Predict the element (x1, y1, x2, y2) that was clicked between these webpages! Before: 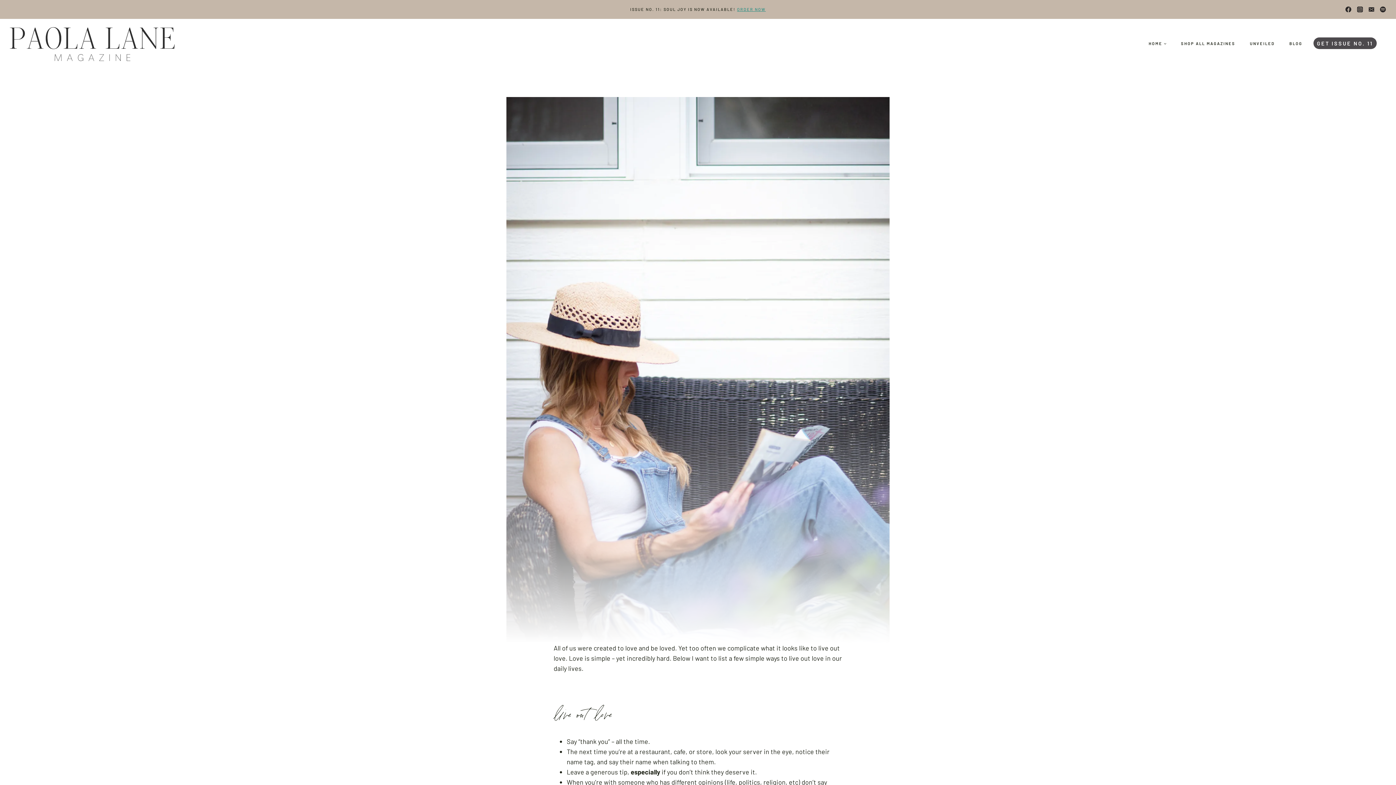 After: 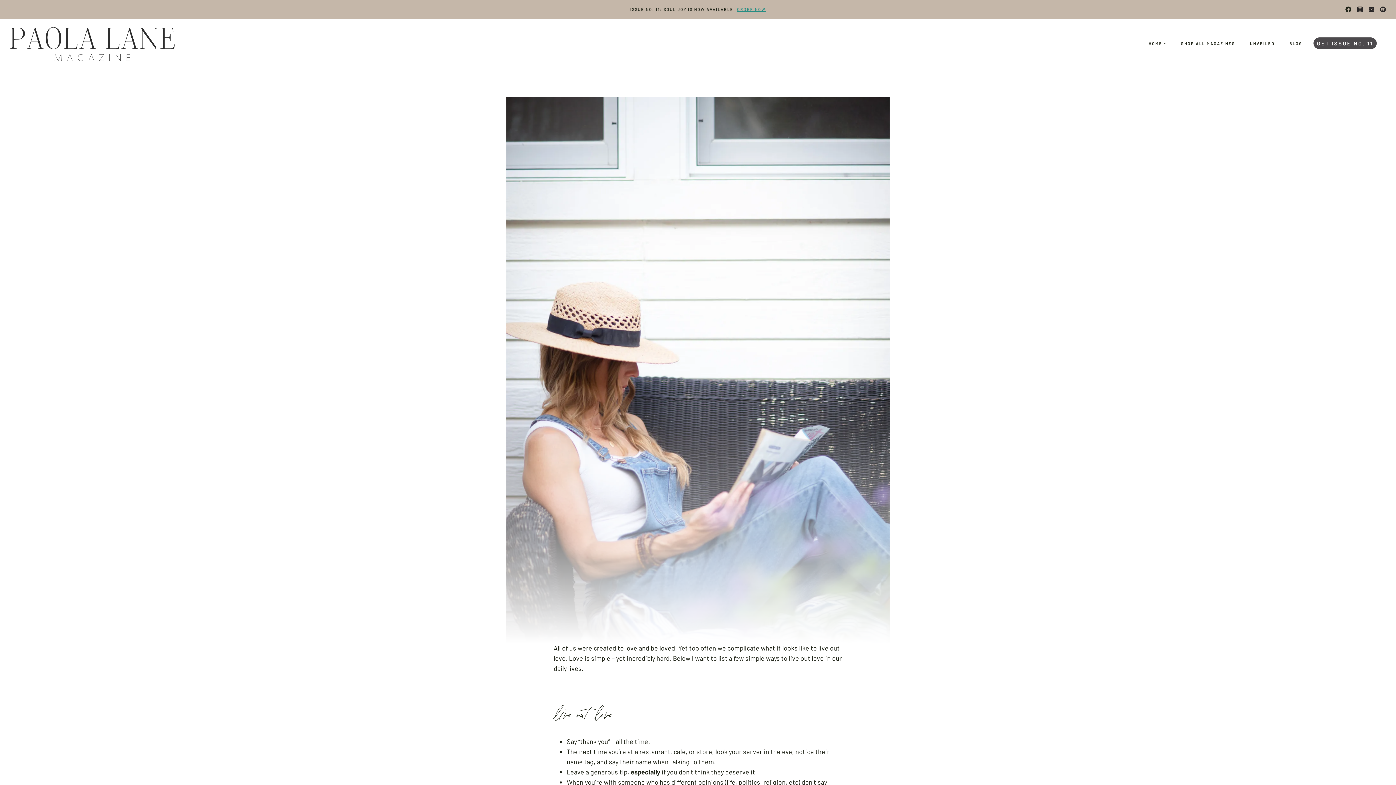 Action: label: Facebook bbox: (1343, 3, 1354, 15)